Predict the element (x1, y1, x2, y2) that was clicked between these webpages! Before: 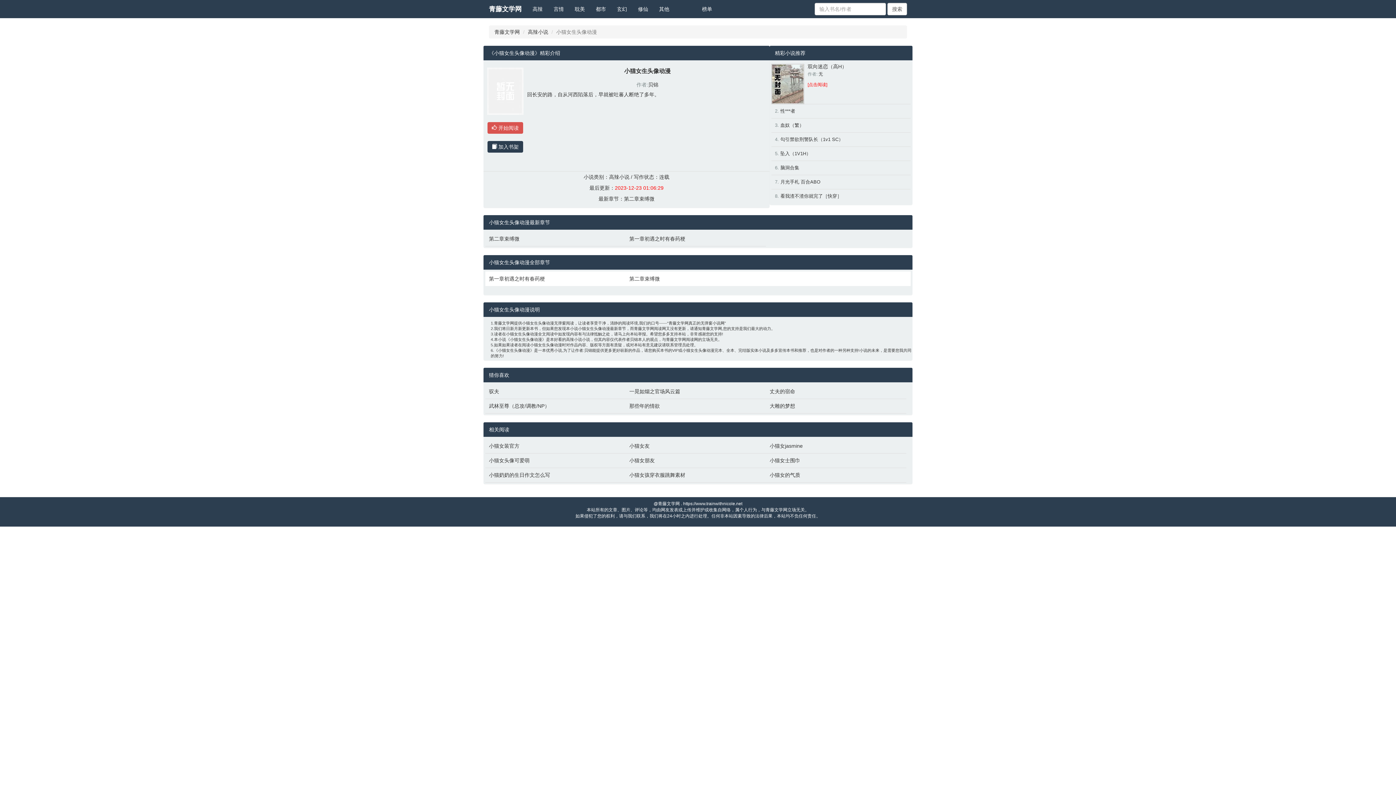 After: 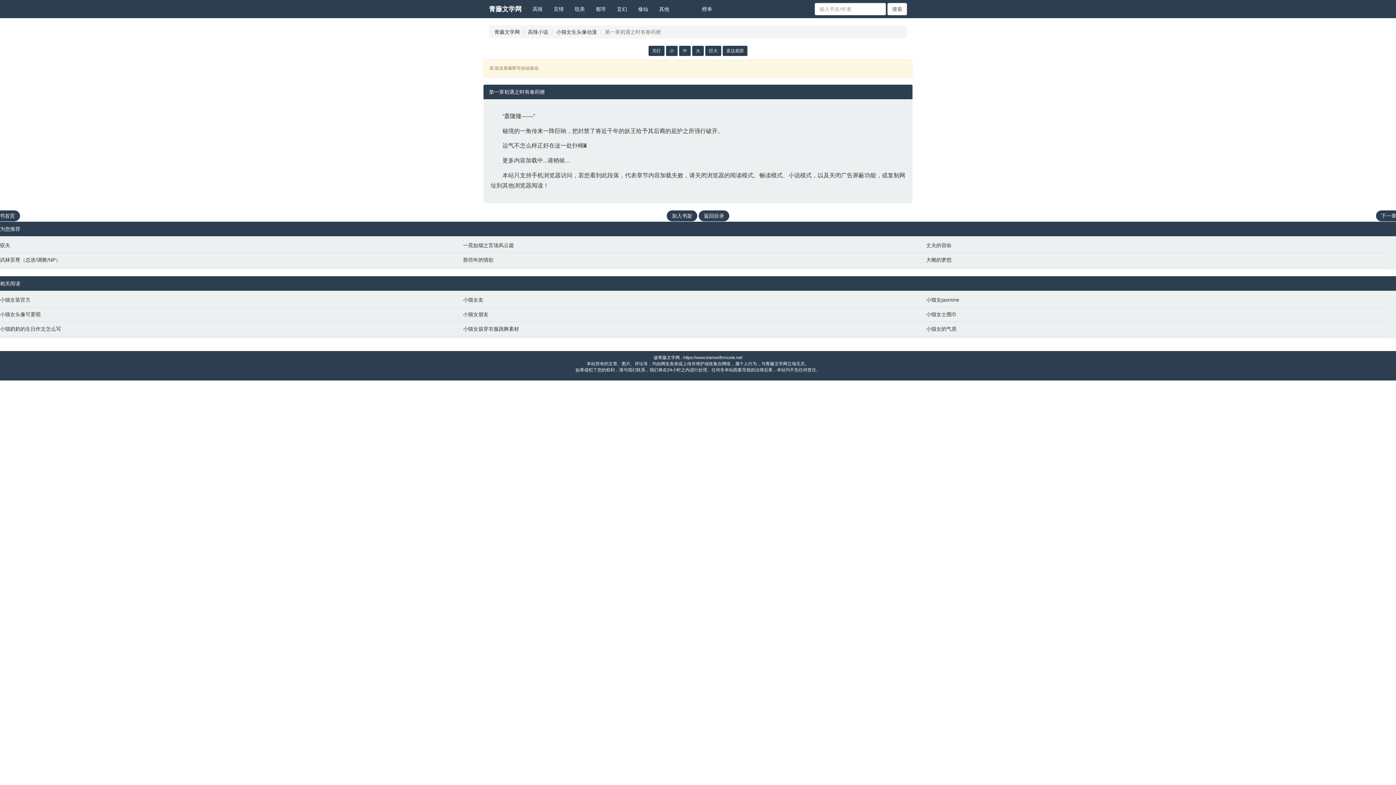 Action: label: 第一章初遇之时有春药梗 bbox: (489, 275, 622, 282)